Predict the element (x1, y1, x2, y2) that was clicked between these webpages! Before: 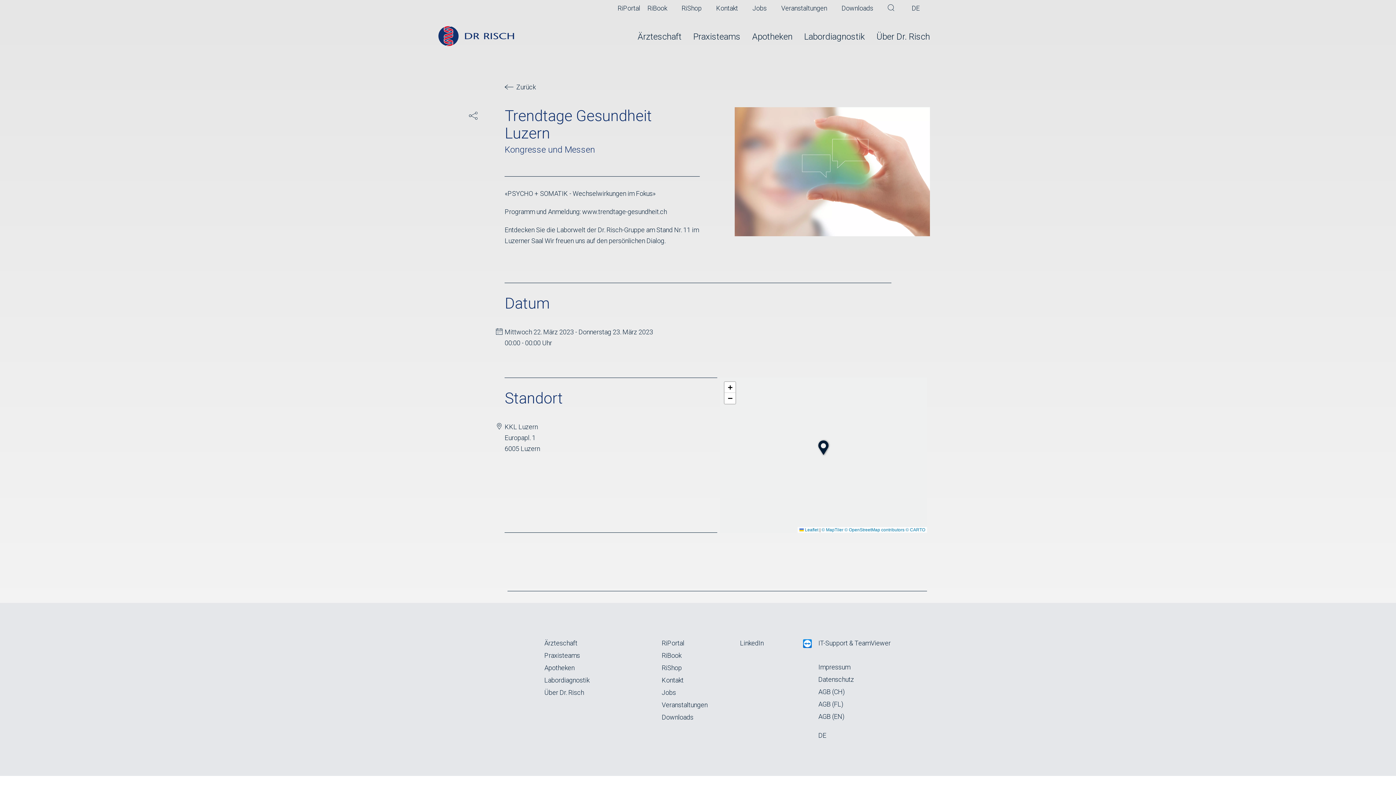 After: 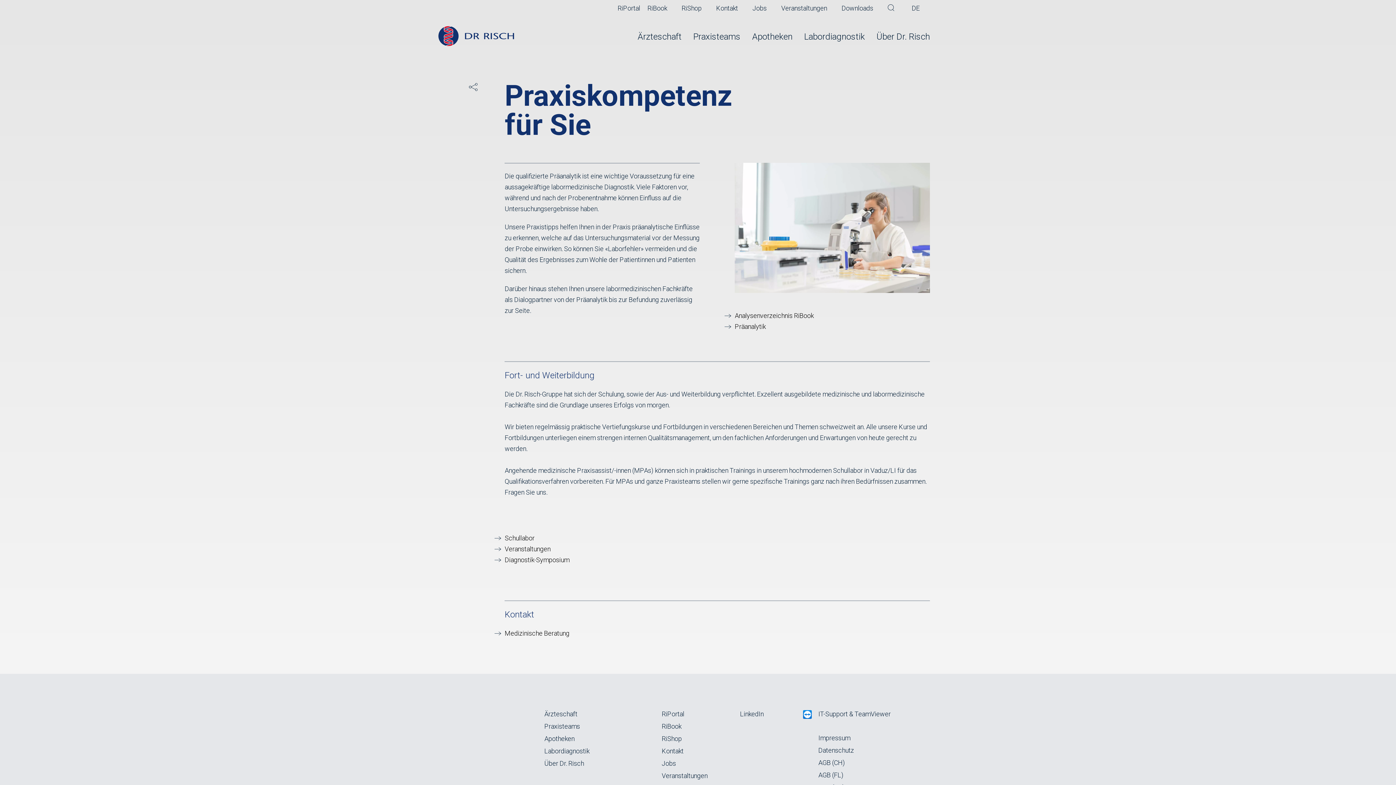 Action: bbox: (693, 26, 740, 49) label: Praxisteams